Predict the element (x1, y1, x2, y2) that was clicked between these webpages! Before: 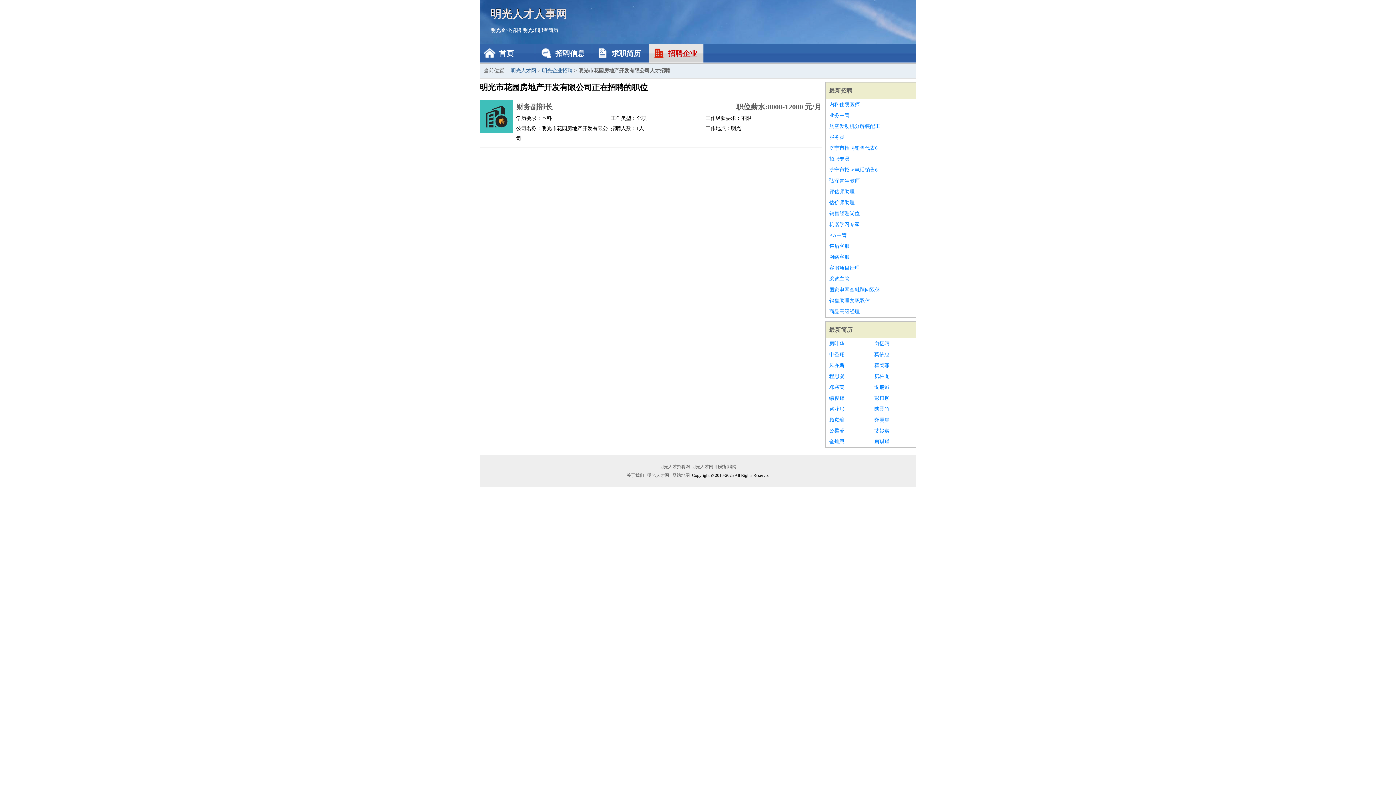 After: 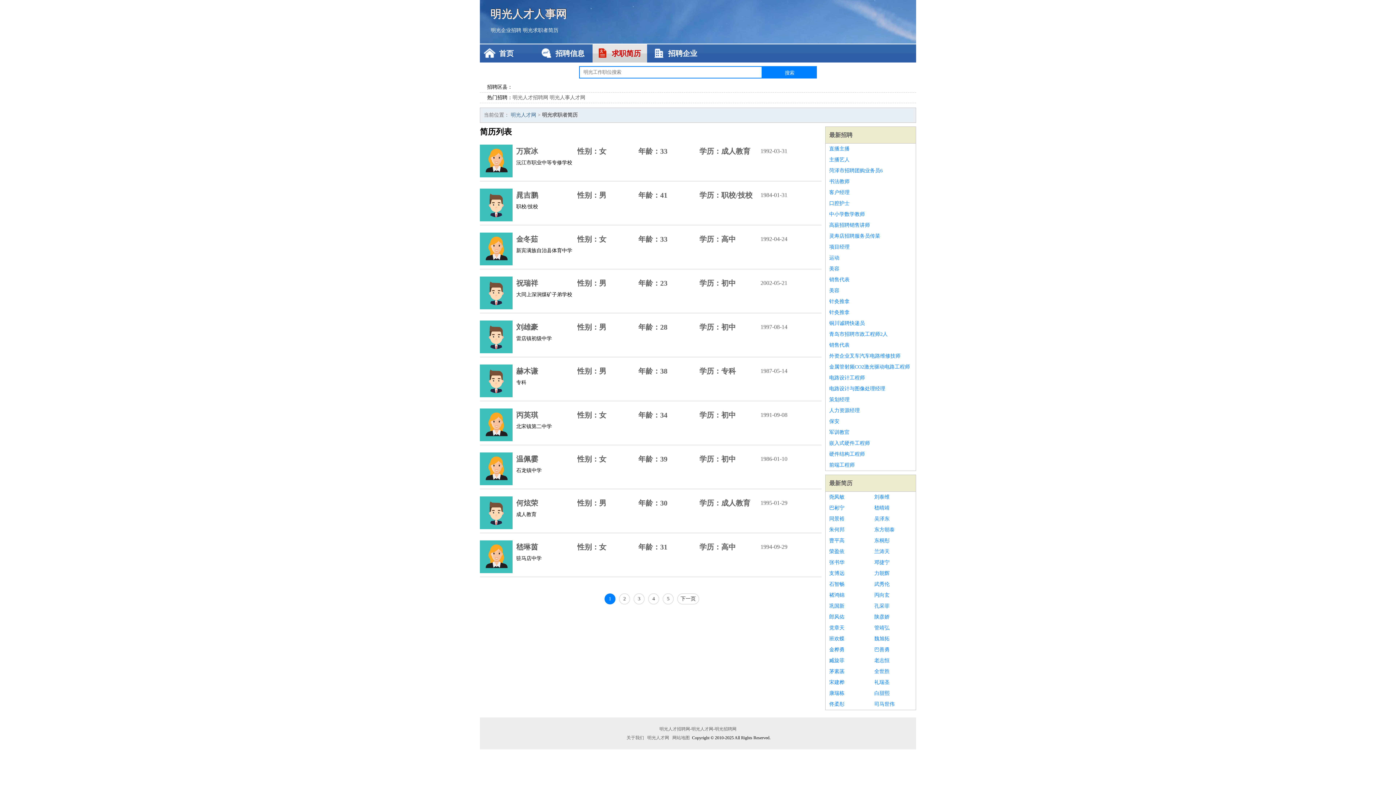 Action: bbox: (829, 326, 852, 333) label: 最新简历